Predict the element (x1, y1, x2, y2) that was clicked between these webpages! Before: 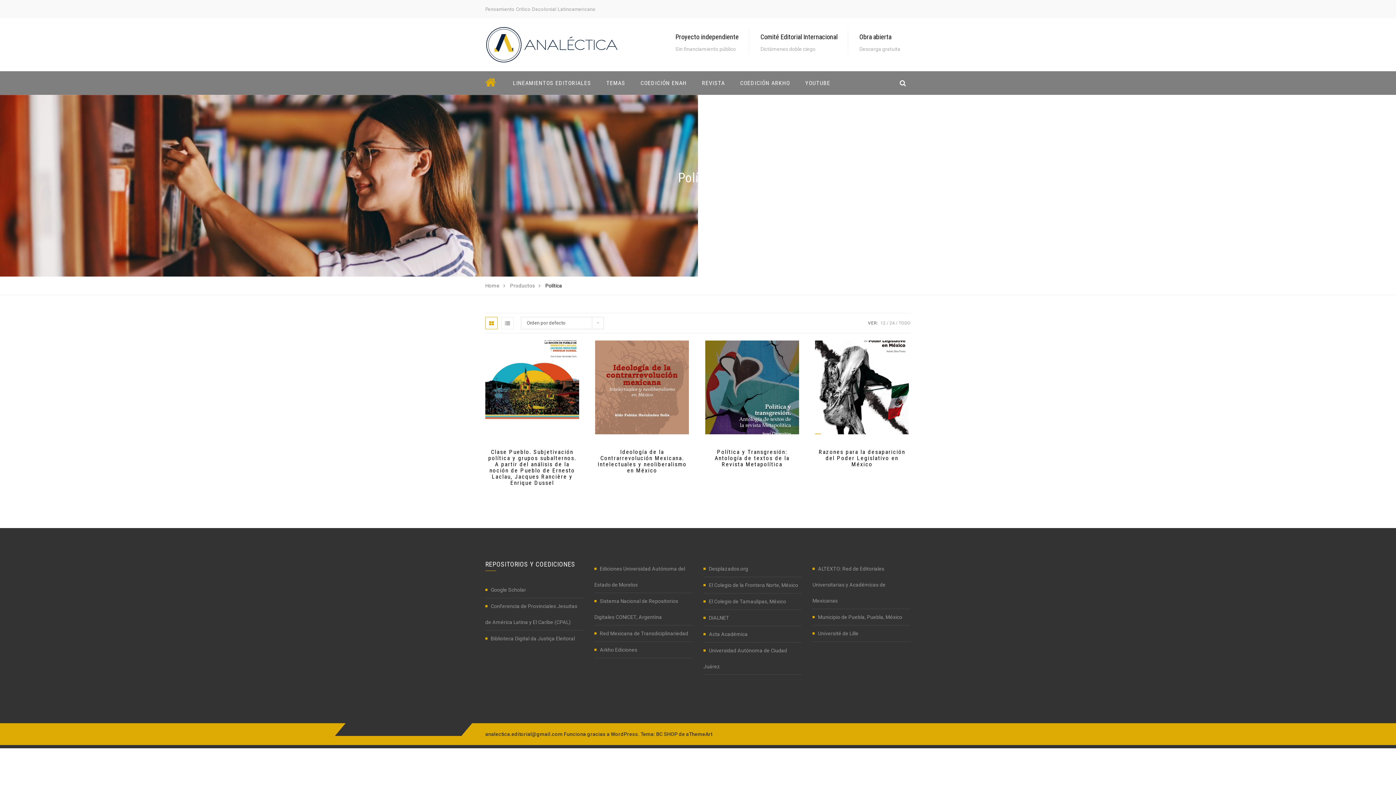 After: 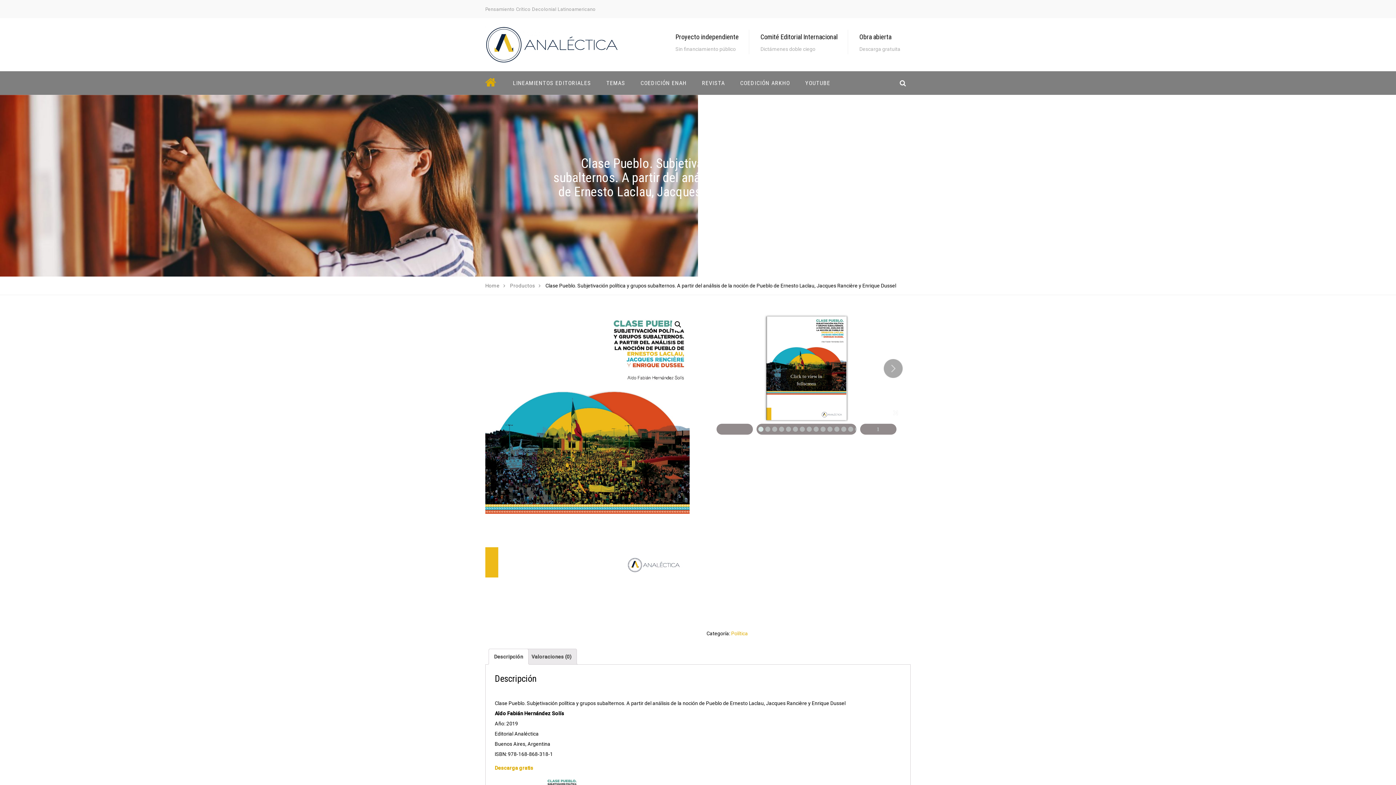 Action: bbox: (488, 448, 576, 486) label: Clase Pueblo. Subjetivación política y grupos subalternos. A partir del análisis de la noción de Pueblo de Ernesto Laclau, Jacques Rancière y Enrique Dussel